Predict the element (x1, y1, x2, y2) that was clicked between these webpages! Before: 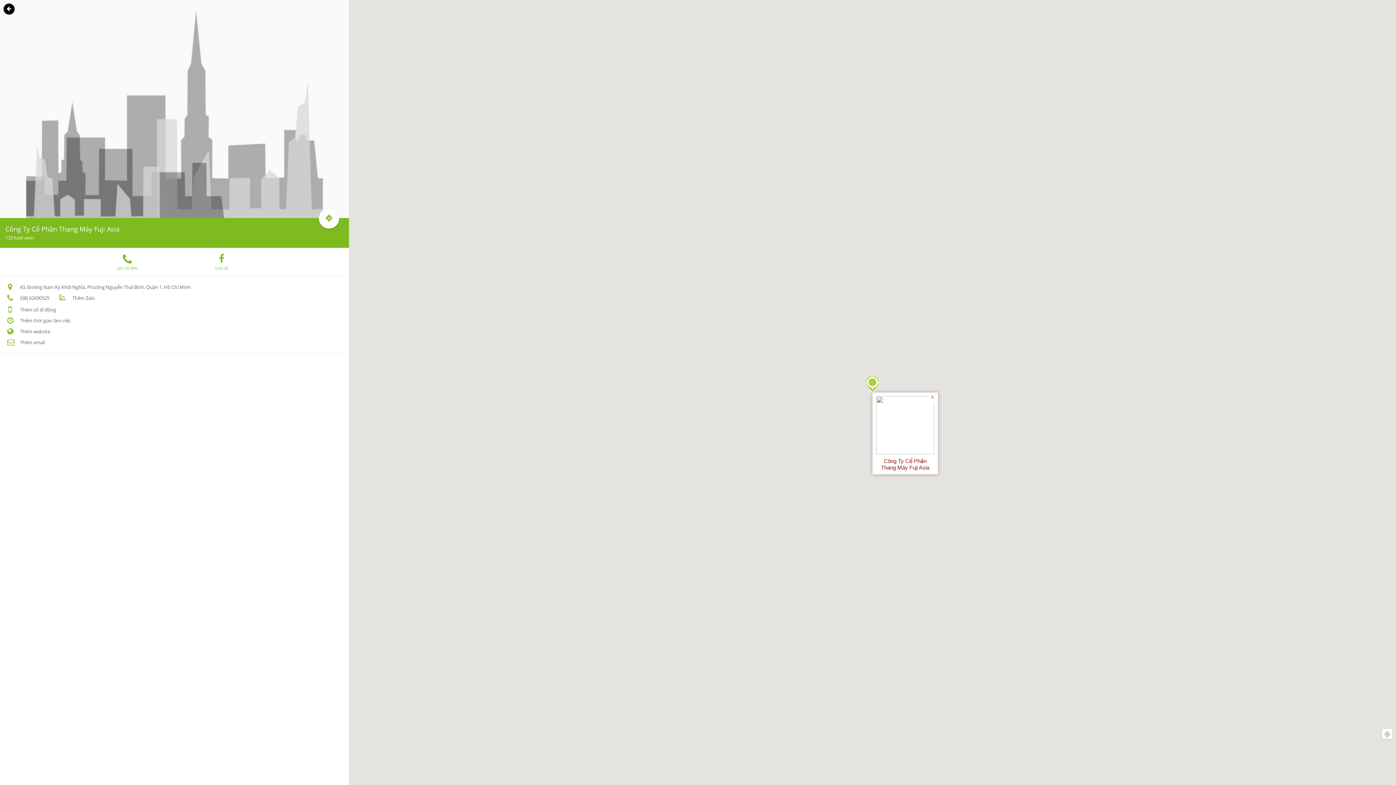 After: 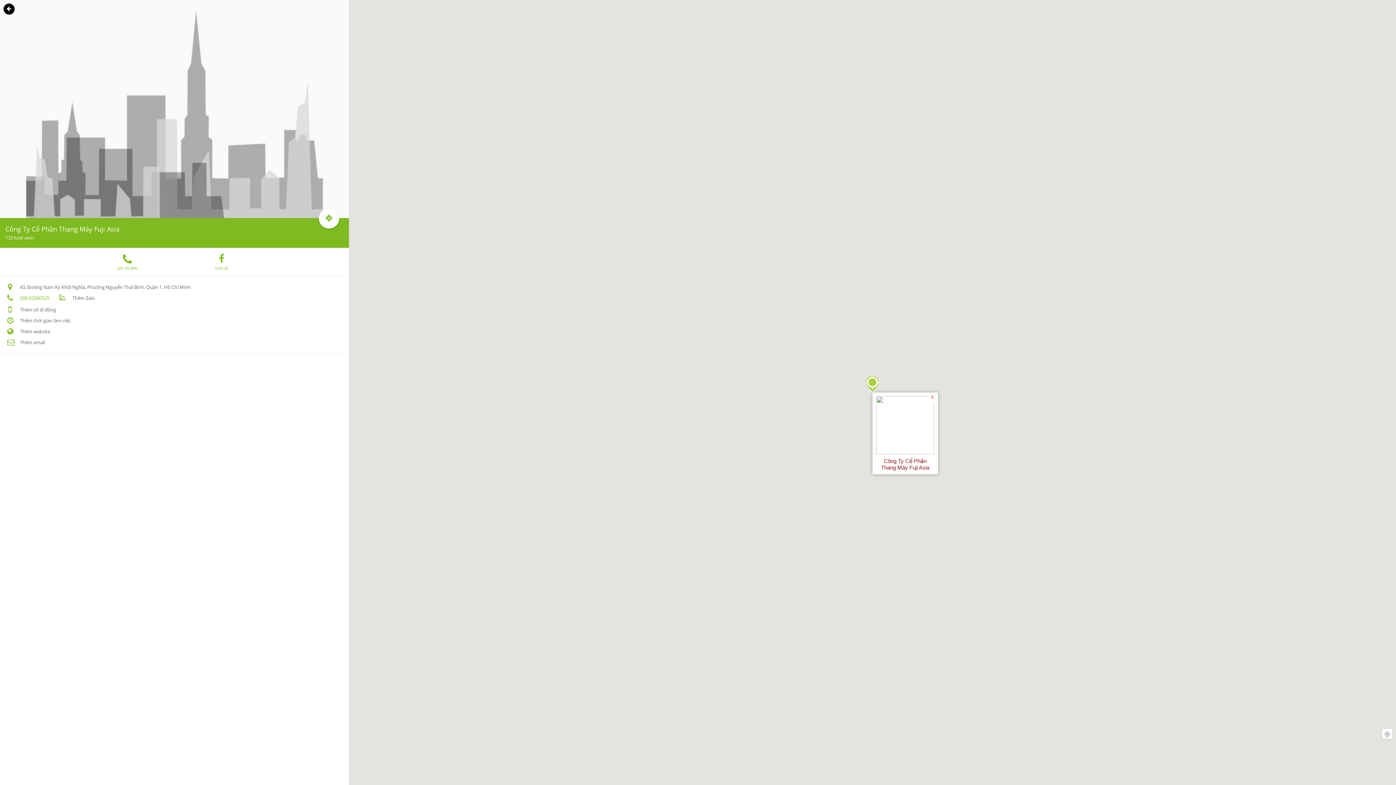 Action: bbox: (5, 292, 49, 304) label: (08) 62690525